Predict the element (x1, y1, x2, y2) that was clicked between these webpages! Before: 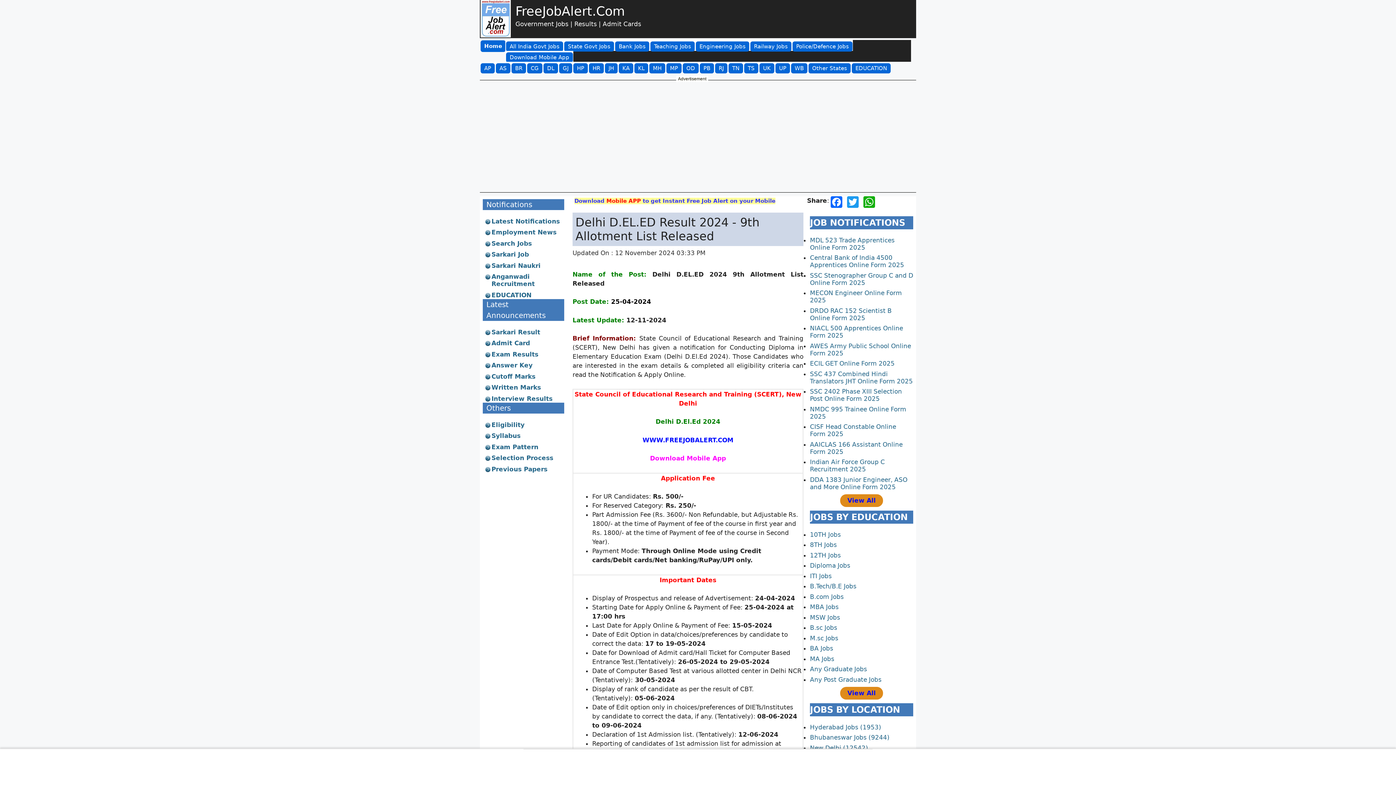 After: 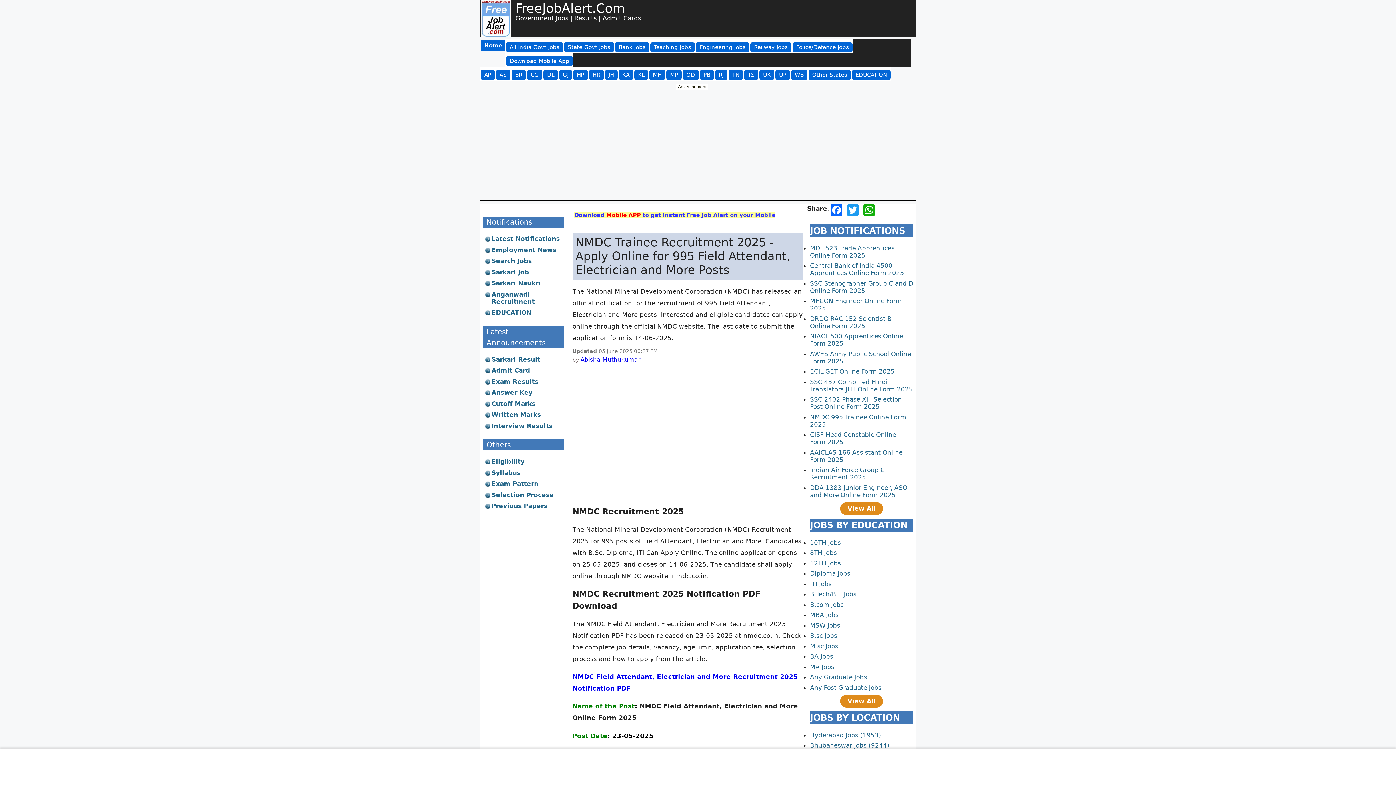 Action: label: NMDC 995 Trainee Online Form 2025 bbox: (810, 412, 906, 427)